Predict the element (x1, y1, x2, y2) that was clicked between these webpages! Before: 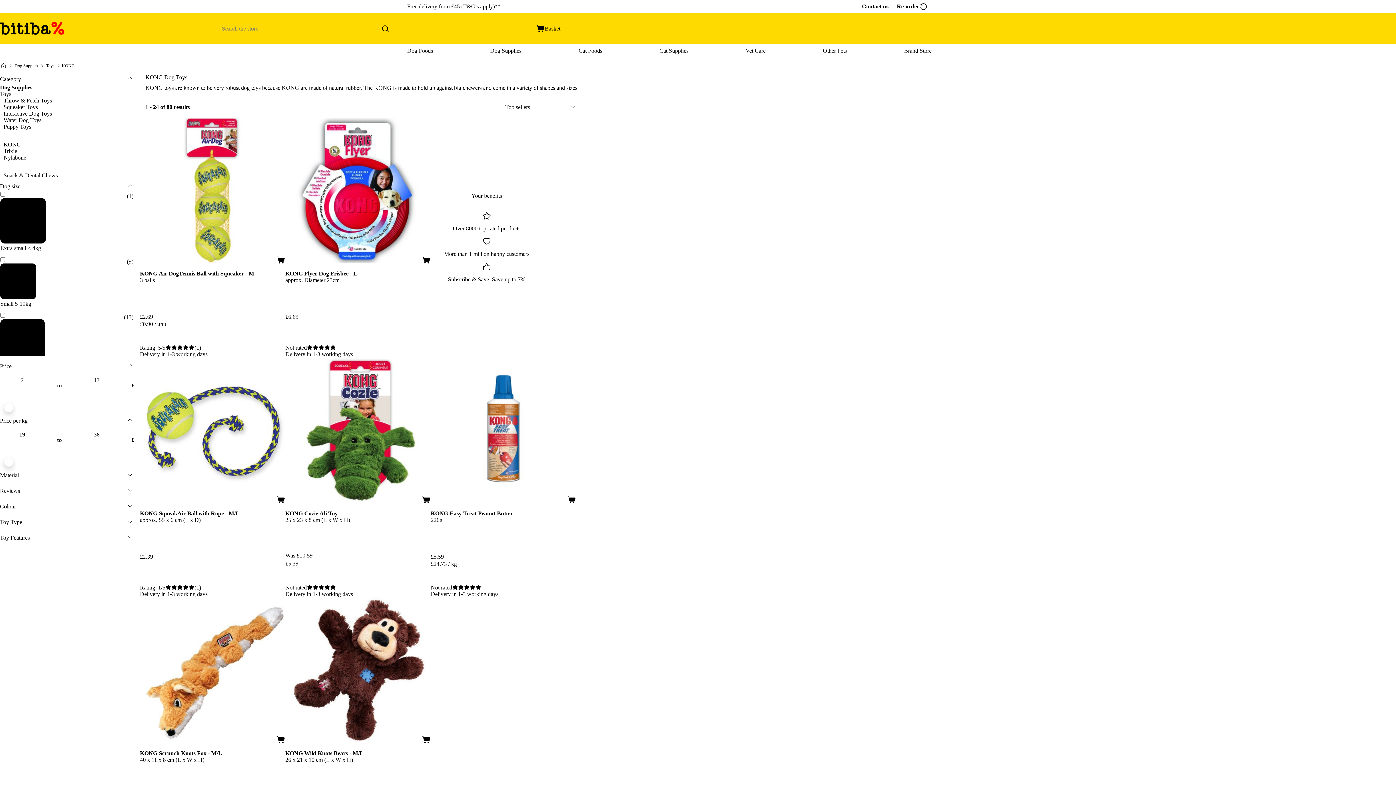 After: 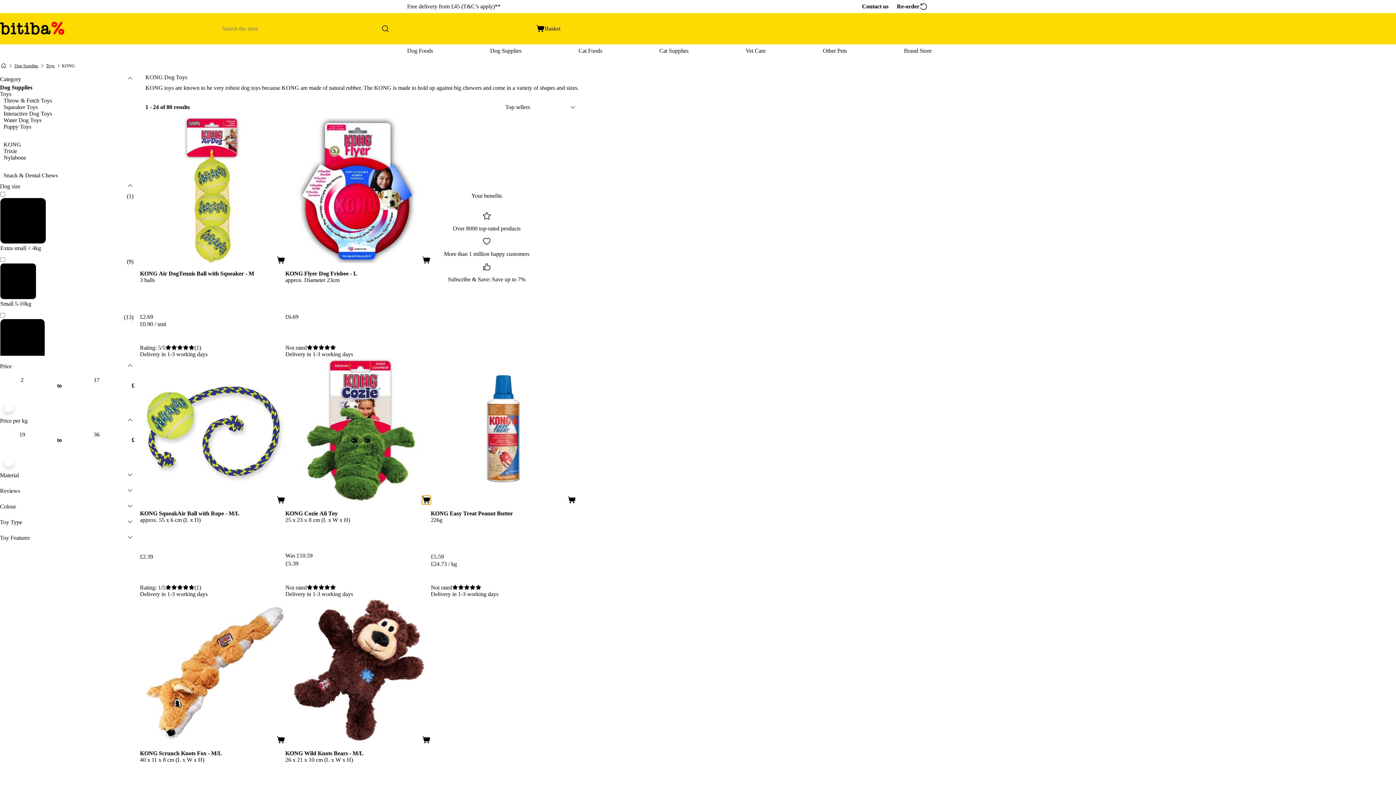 Action: bbox: (422, 495, 430, 504) label: Add to basket